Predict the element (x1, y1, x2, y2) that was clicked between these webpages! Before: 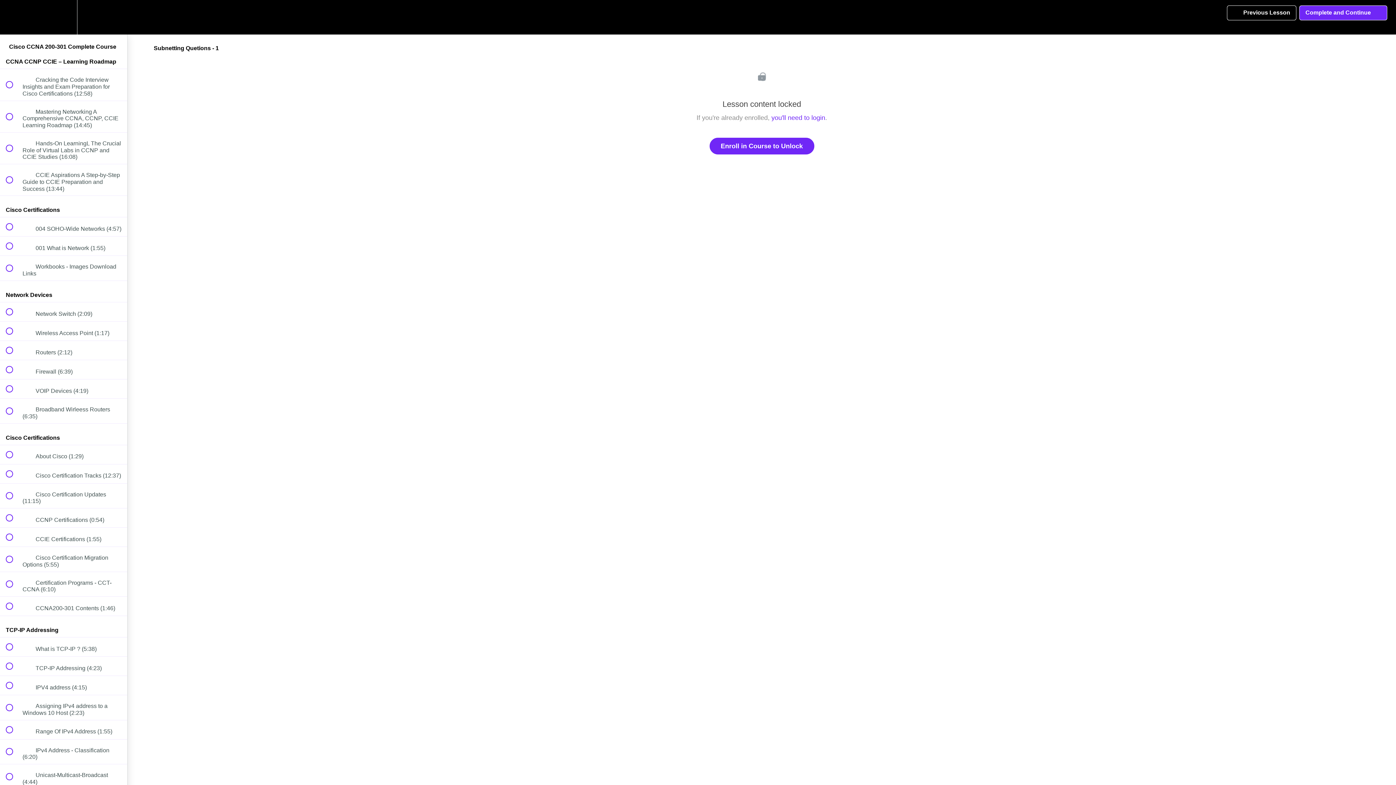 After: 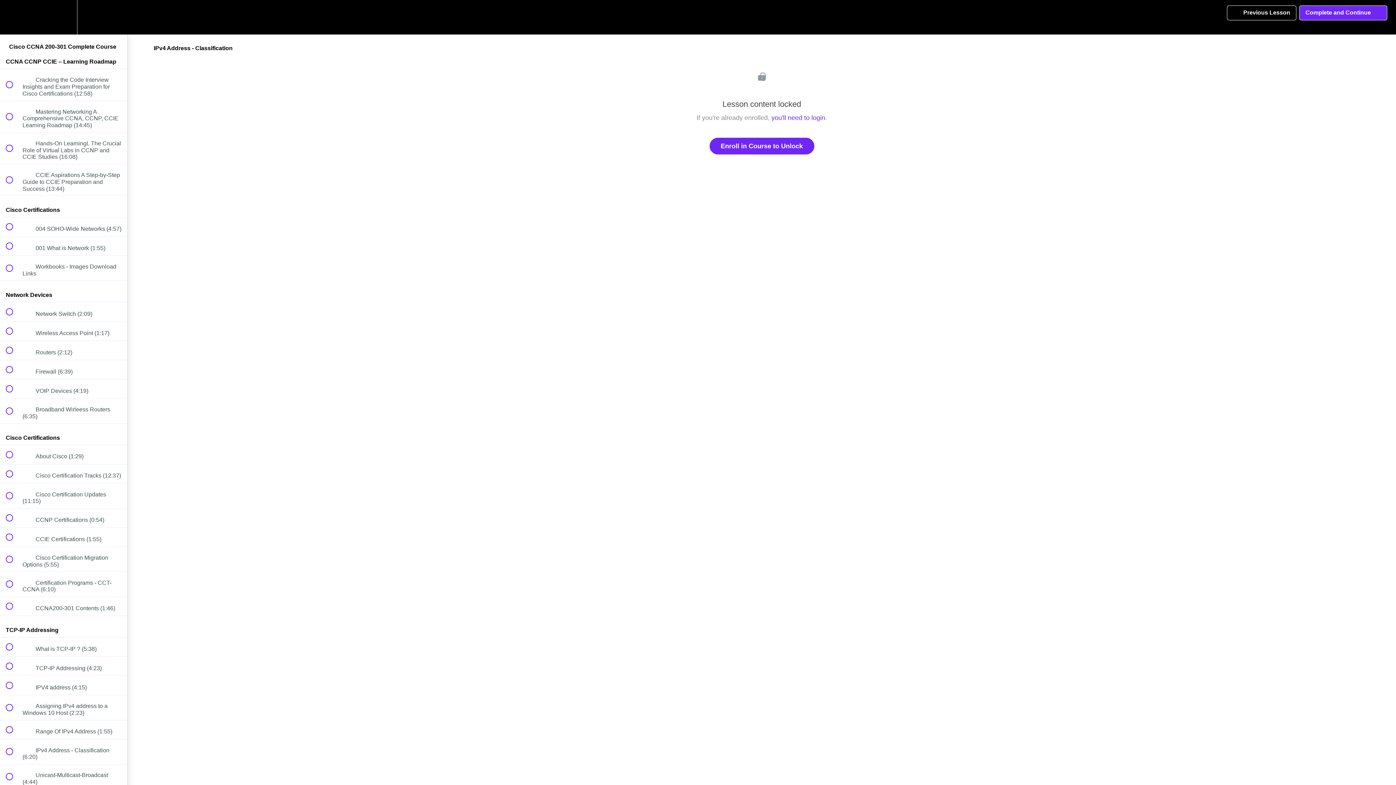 Action: bbox: (0, 739, 127, 764) label:  
 IPv4 Address - Classification (6:20)